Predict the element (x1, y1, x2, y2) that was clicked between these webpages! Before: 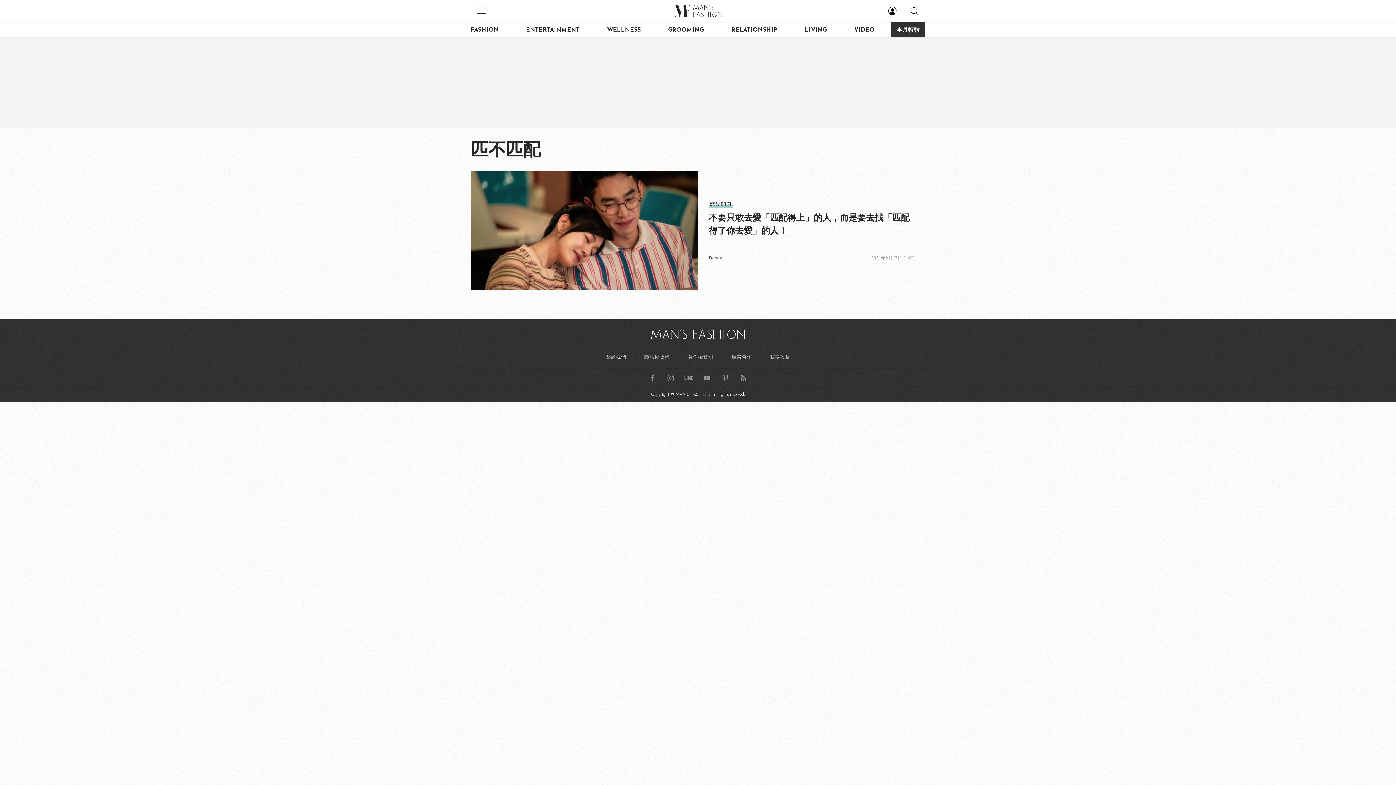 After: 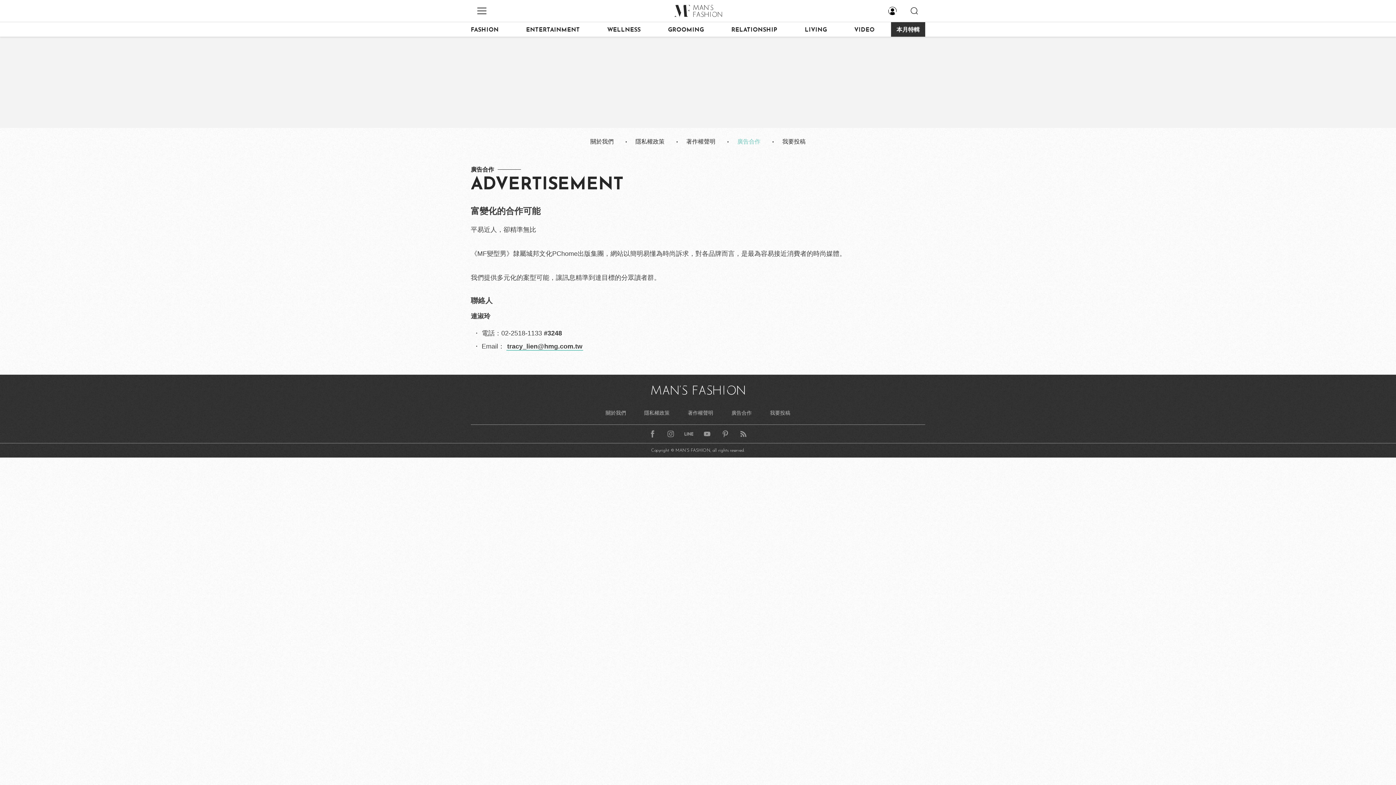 Action: bbox: (728, 350, 755, 363) label: 廣告合作